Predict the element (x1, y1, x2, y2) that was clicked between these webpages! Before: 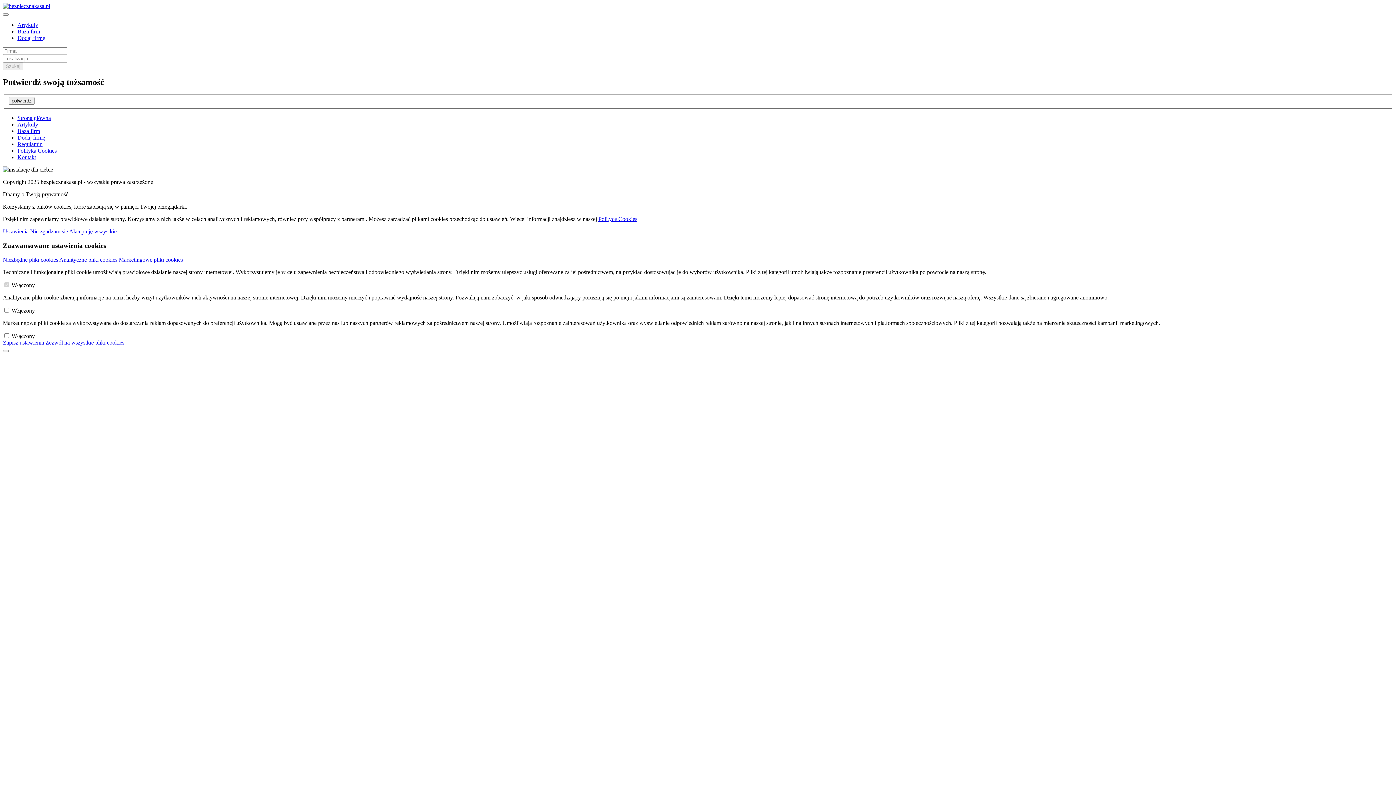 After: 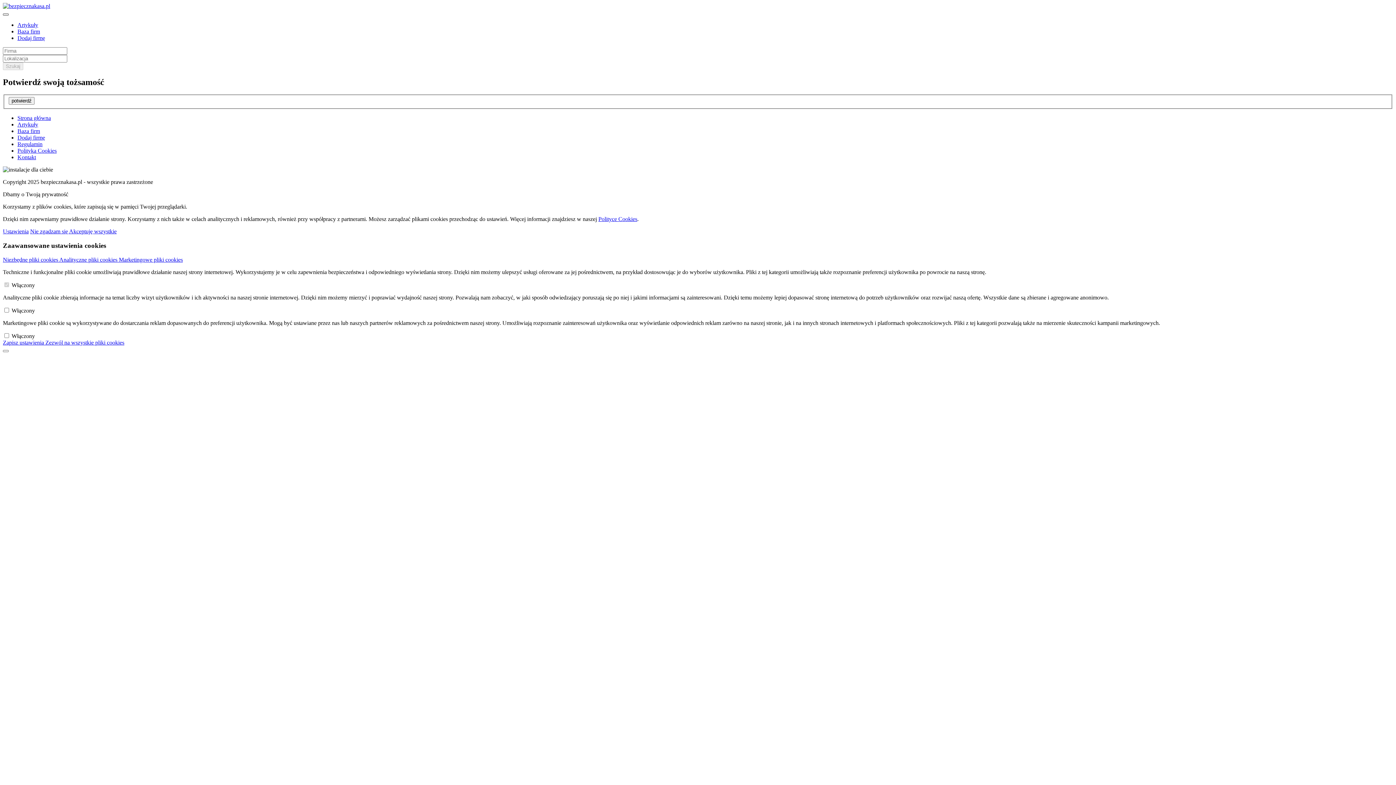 Action: bbox: (2, 13, 8, 15)